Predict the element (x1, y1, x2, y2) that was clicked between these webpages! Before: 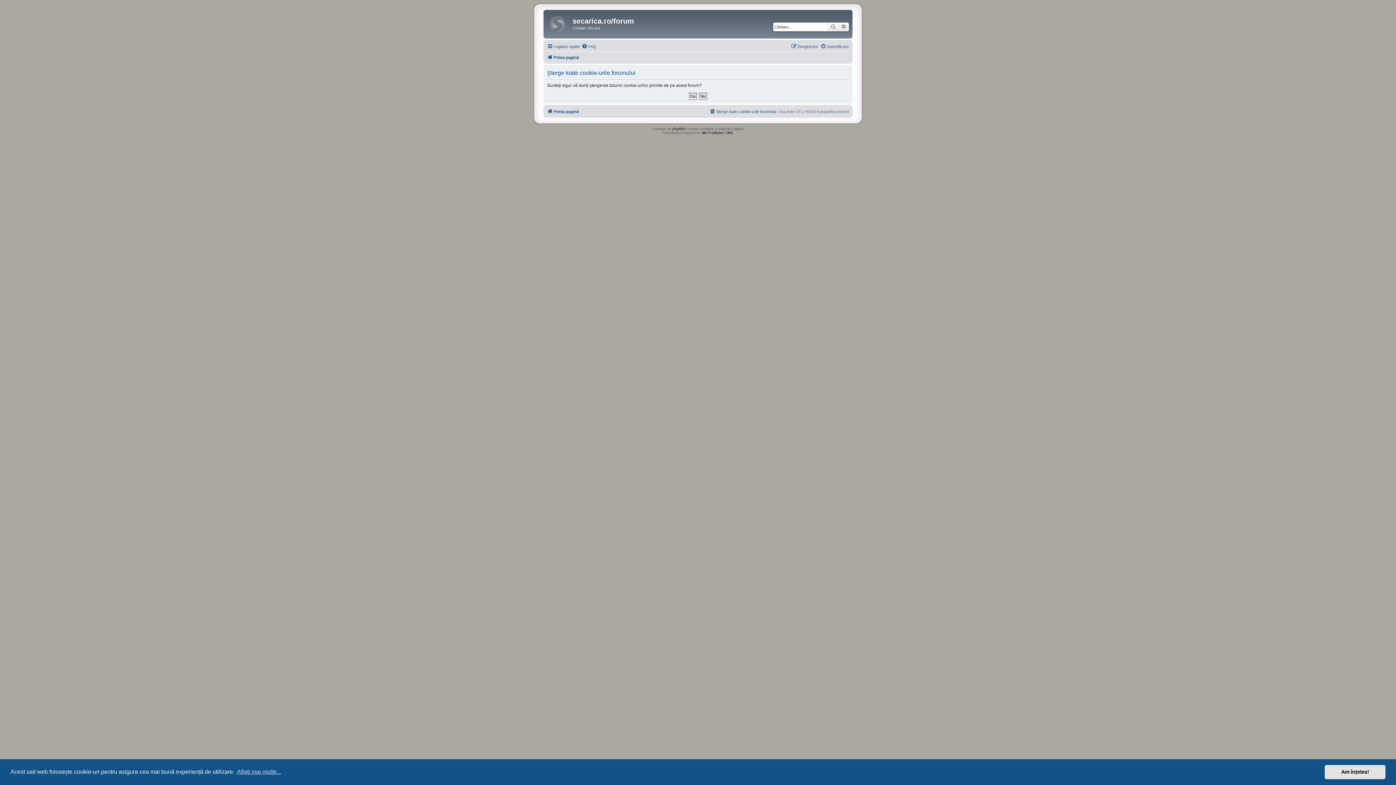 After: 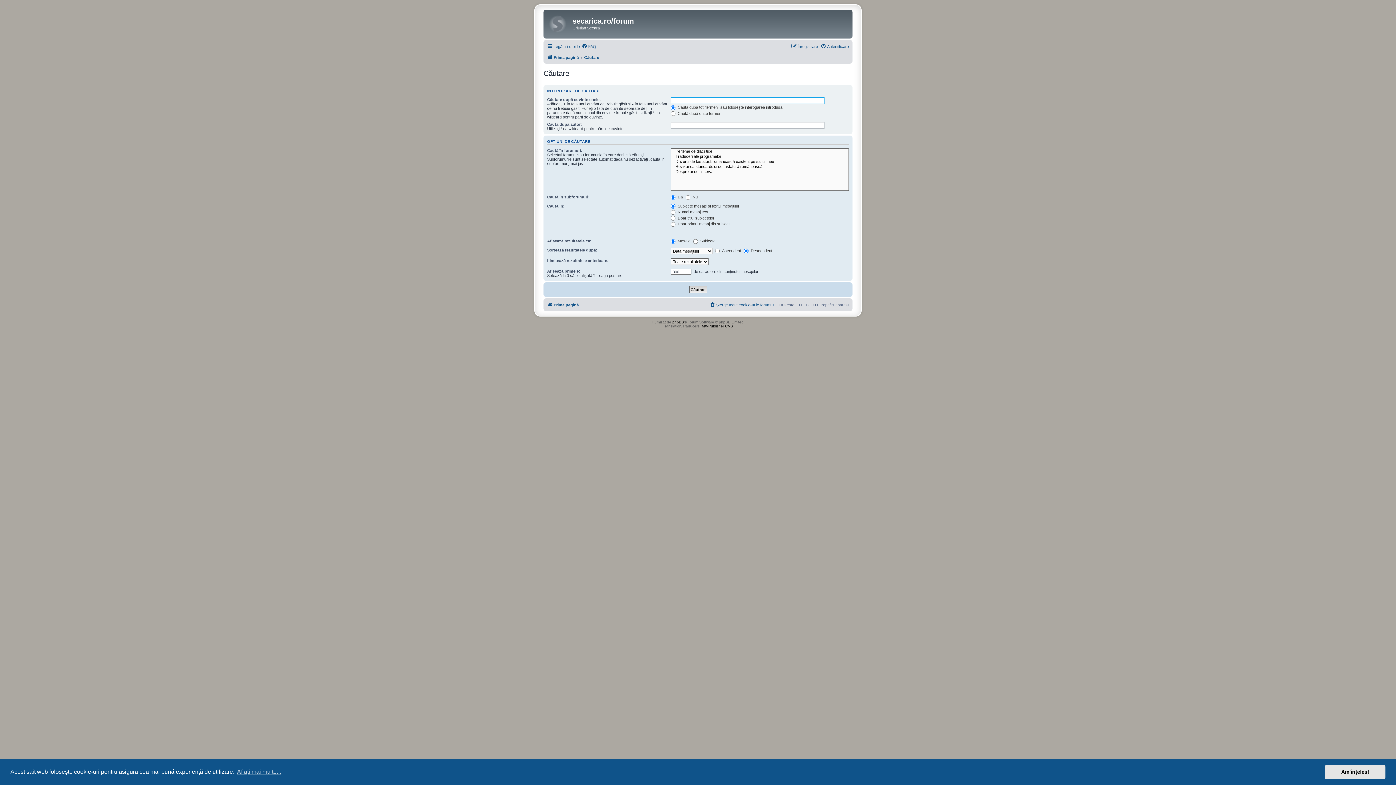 Action: bbox: (838, 22, 849, 31) label: Căutare avansată